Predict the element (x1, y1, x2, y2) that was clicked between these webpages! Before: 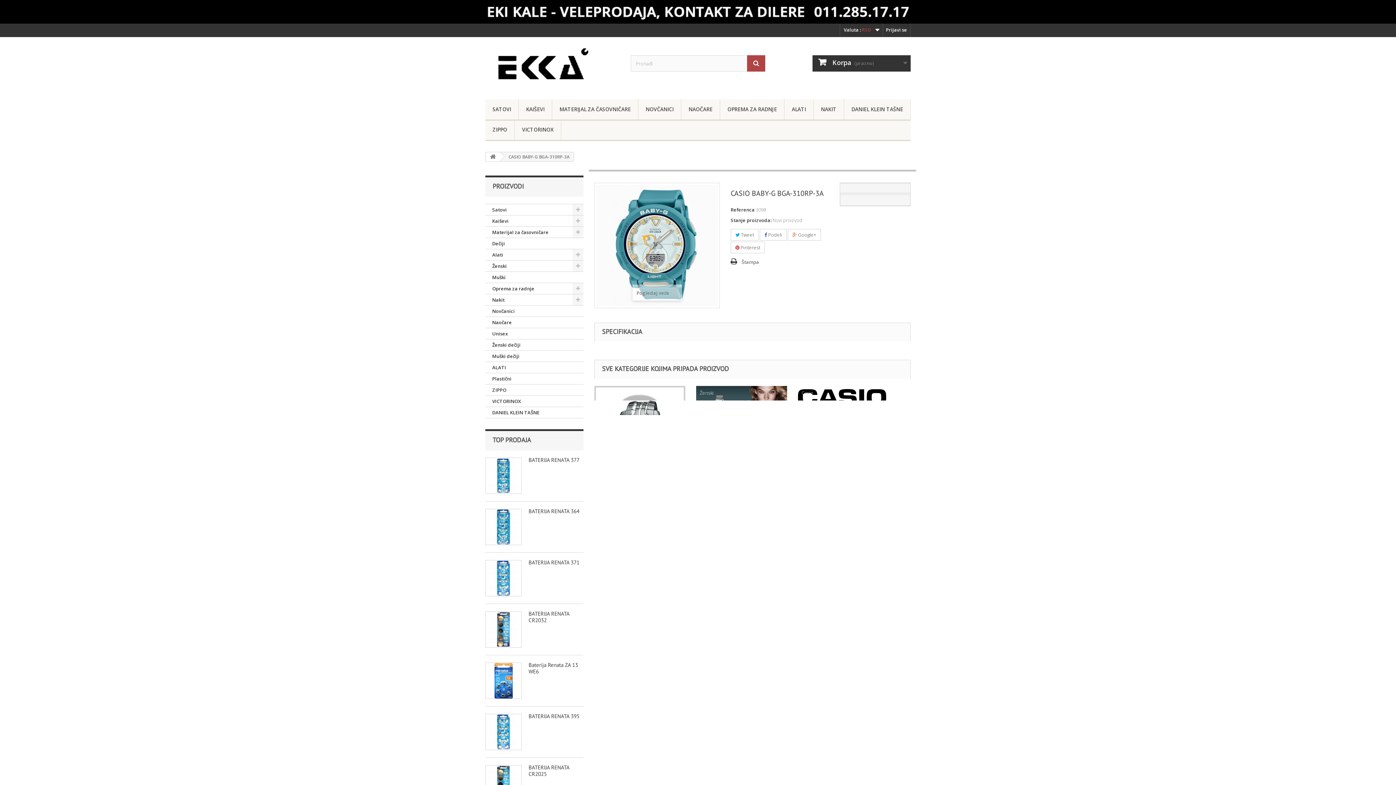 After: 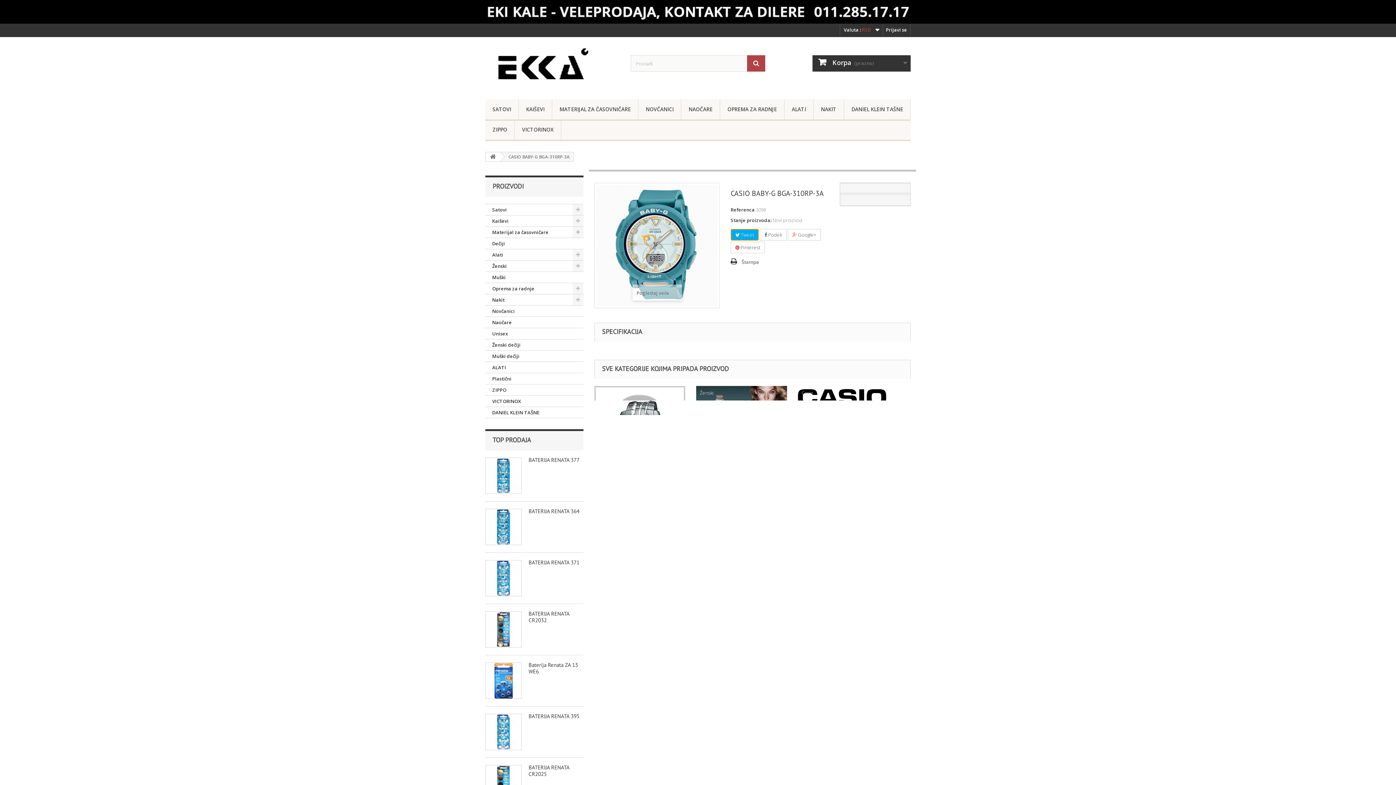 Action: label:  Tweet bbox: (730, 229, 758, 240)